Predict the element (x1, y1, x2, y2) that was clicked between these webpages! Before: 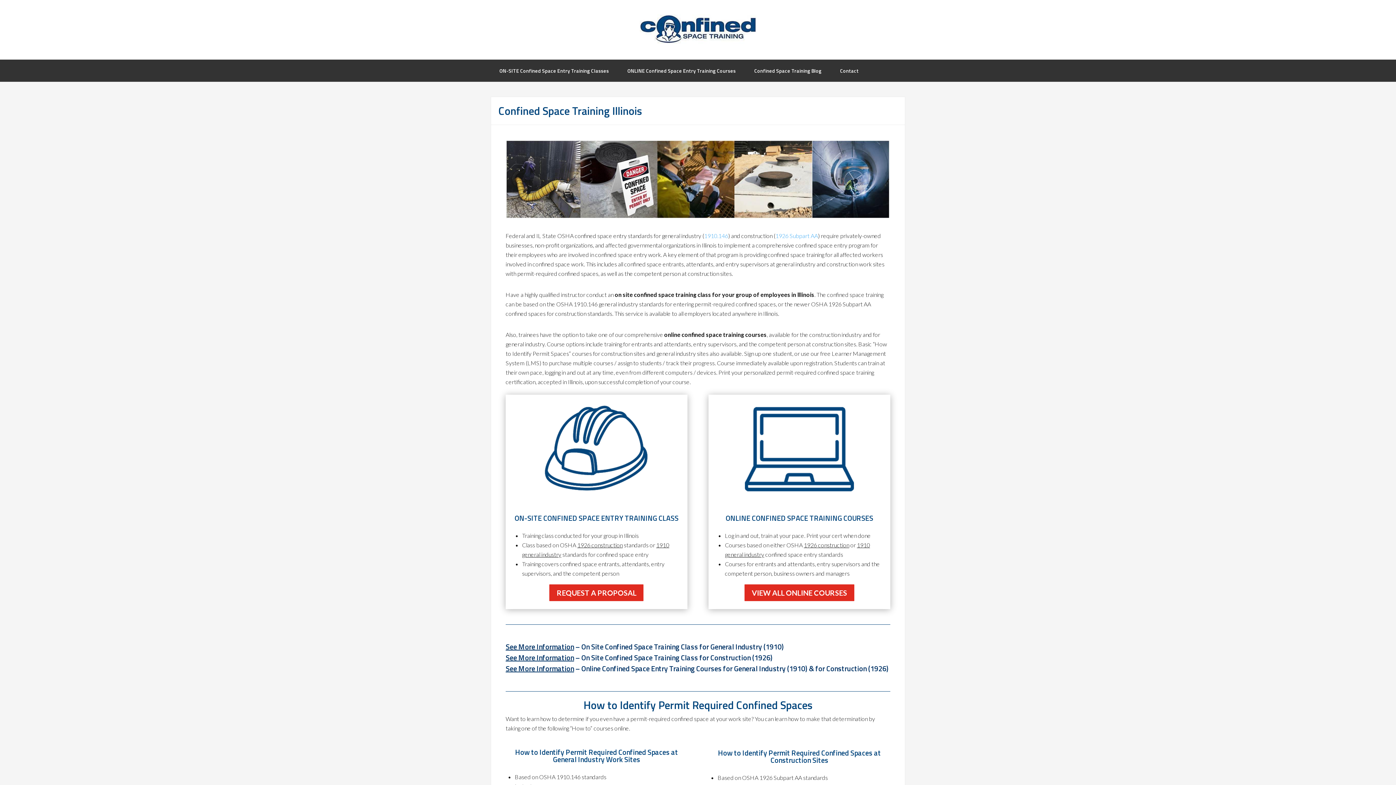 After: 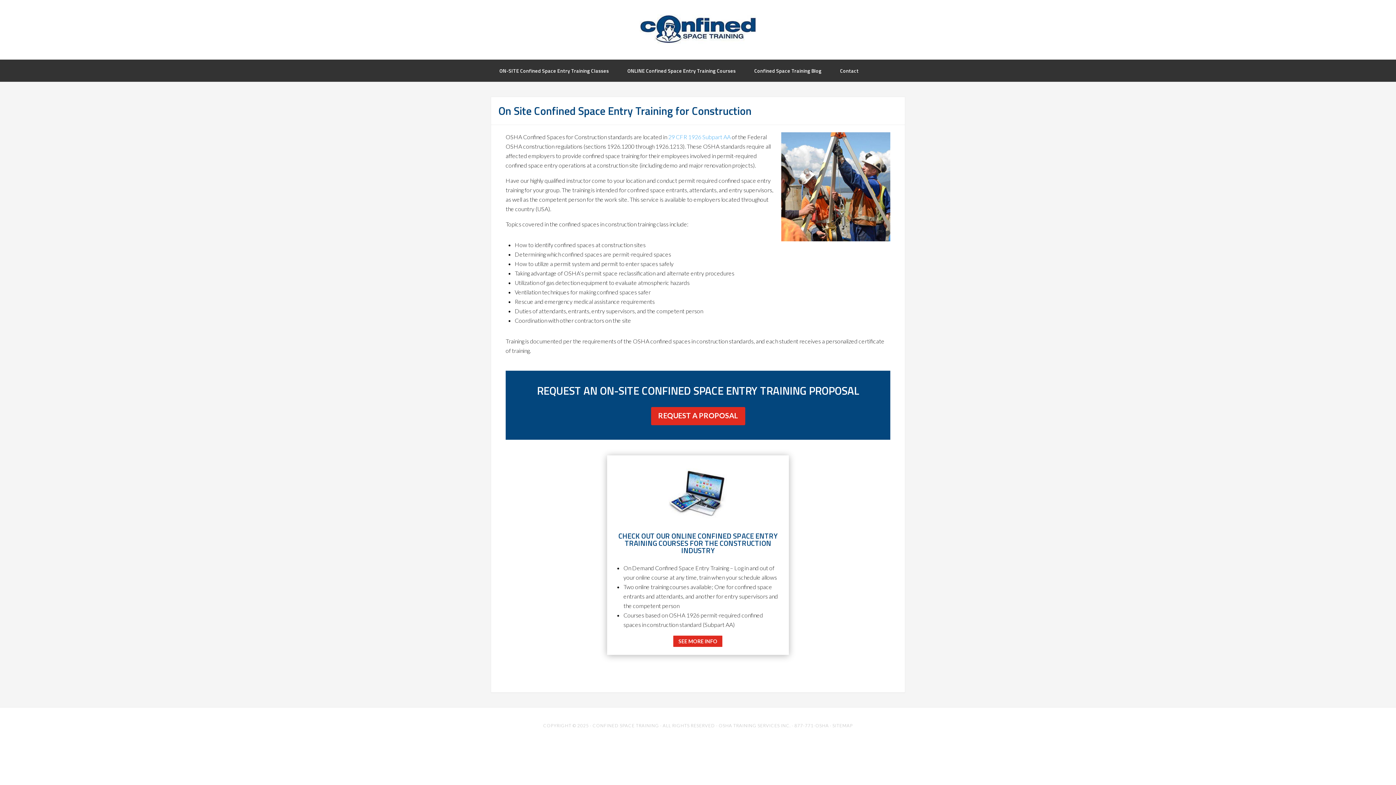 Action: label: See More Information – On Site Confined Space Training Class for Construction (1926) bbox: (505, 652, 772, 667)